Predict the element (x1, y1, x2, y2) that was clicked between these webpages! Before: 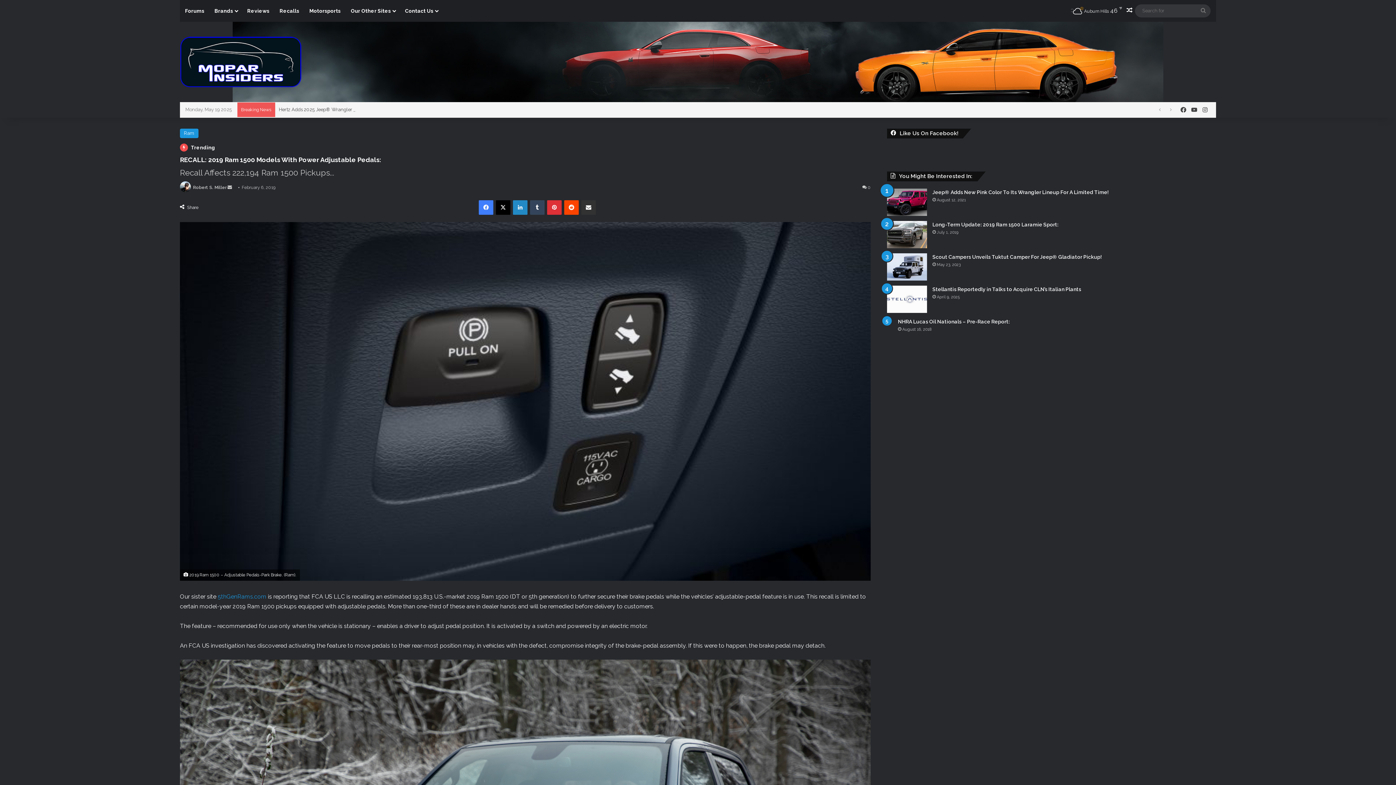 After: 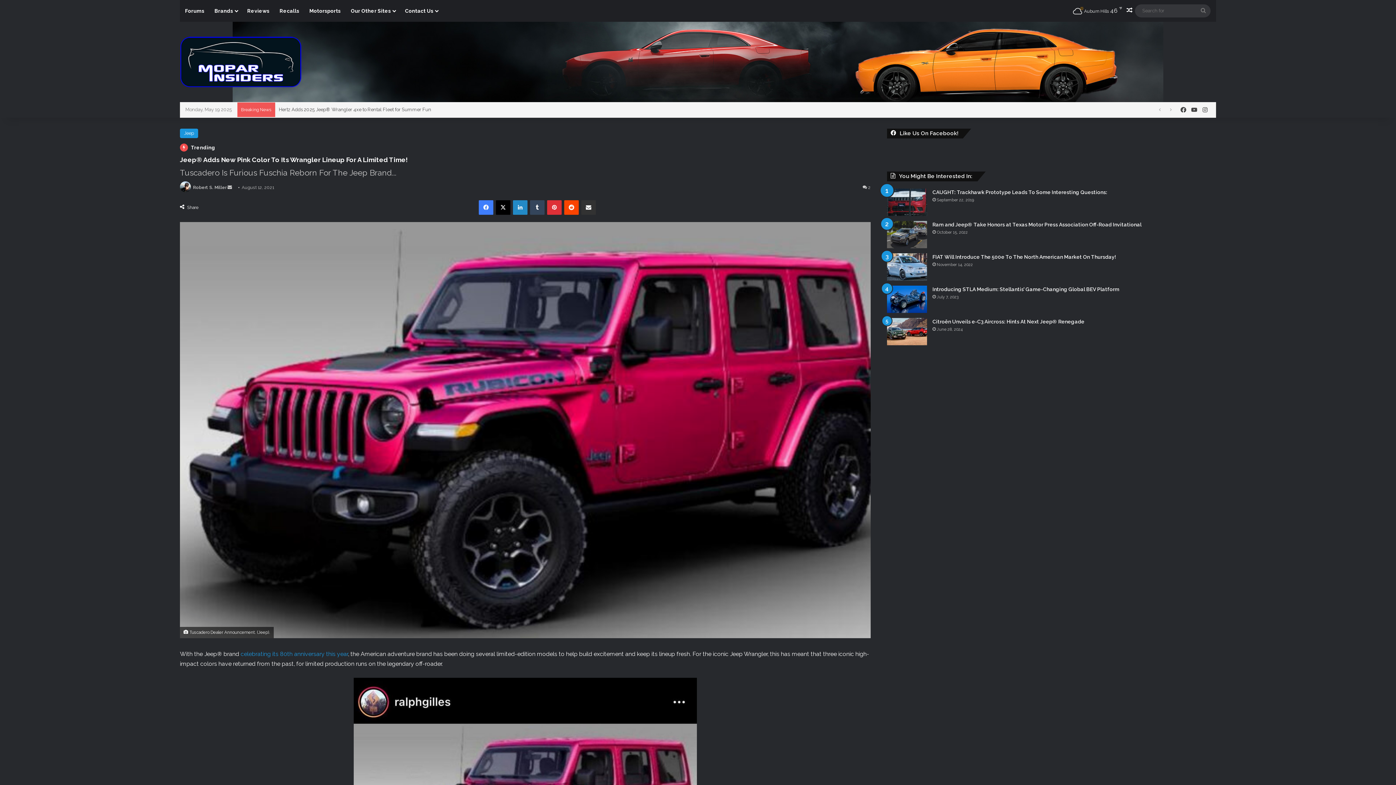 Action: bbox: (932, 189, 1109, 195) label: Jeep® Adds New Pink Color To Its Wrangler Lineup For A Limited Time!